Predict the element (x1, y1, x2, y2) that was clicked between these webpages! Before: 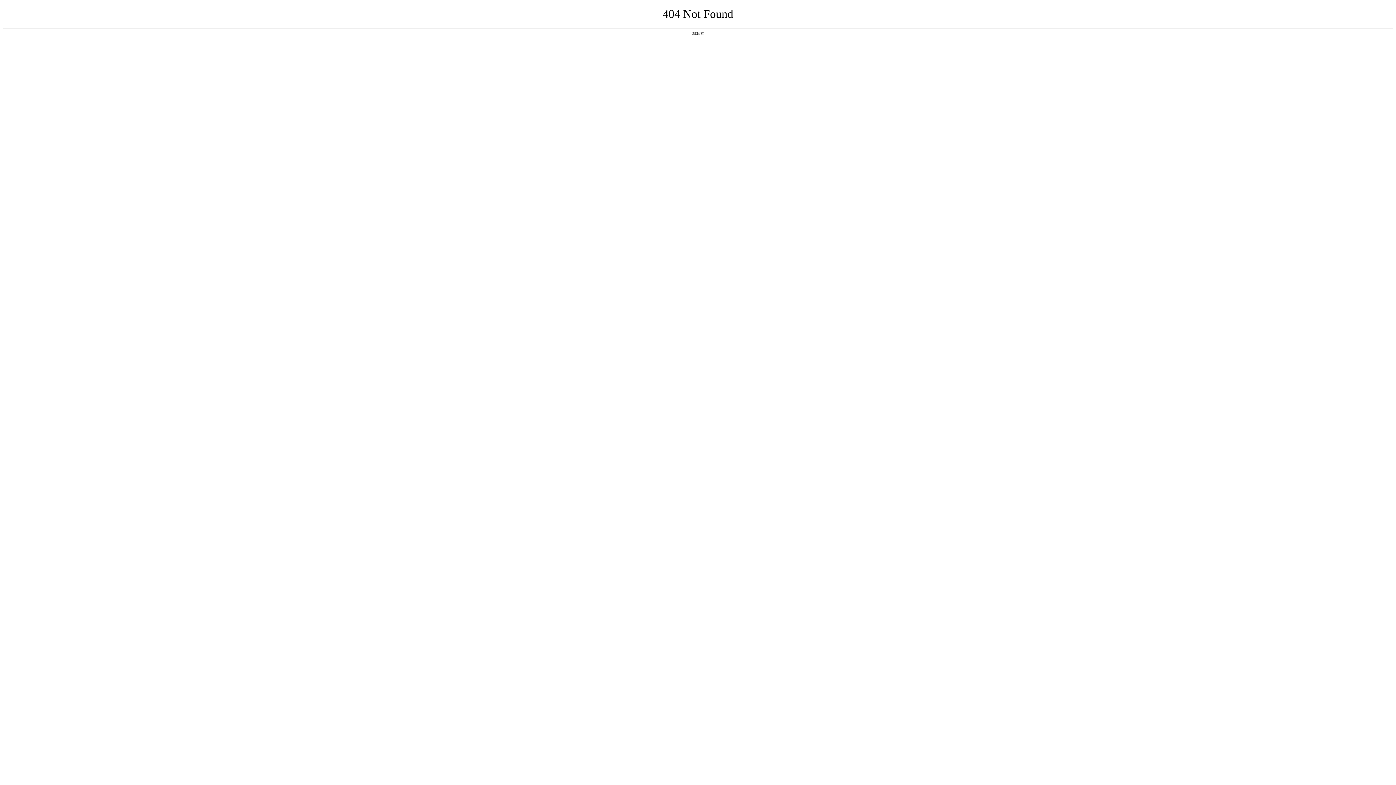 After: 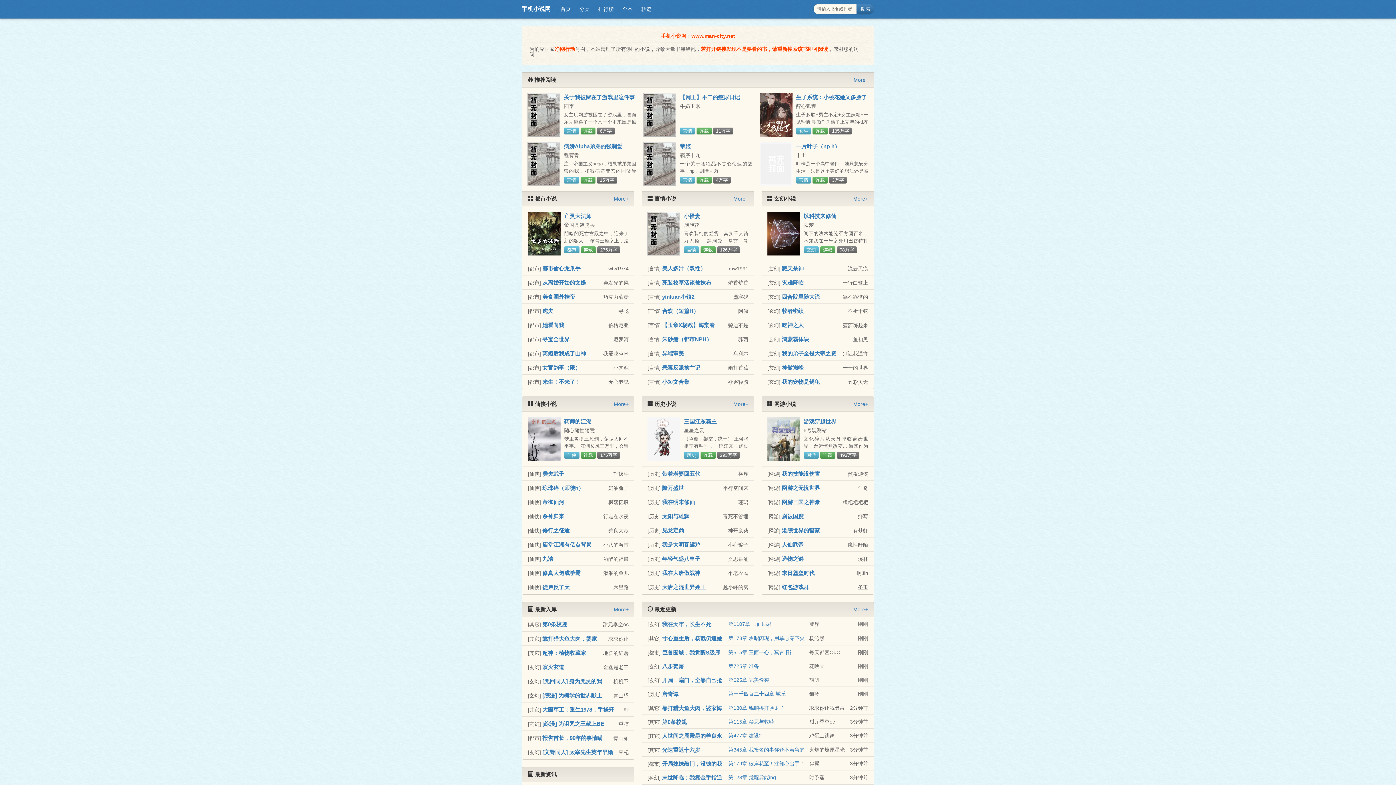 Action: bbox: (692, 31, 704, 35) label: 返回首页